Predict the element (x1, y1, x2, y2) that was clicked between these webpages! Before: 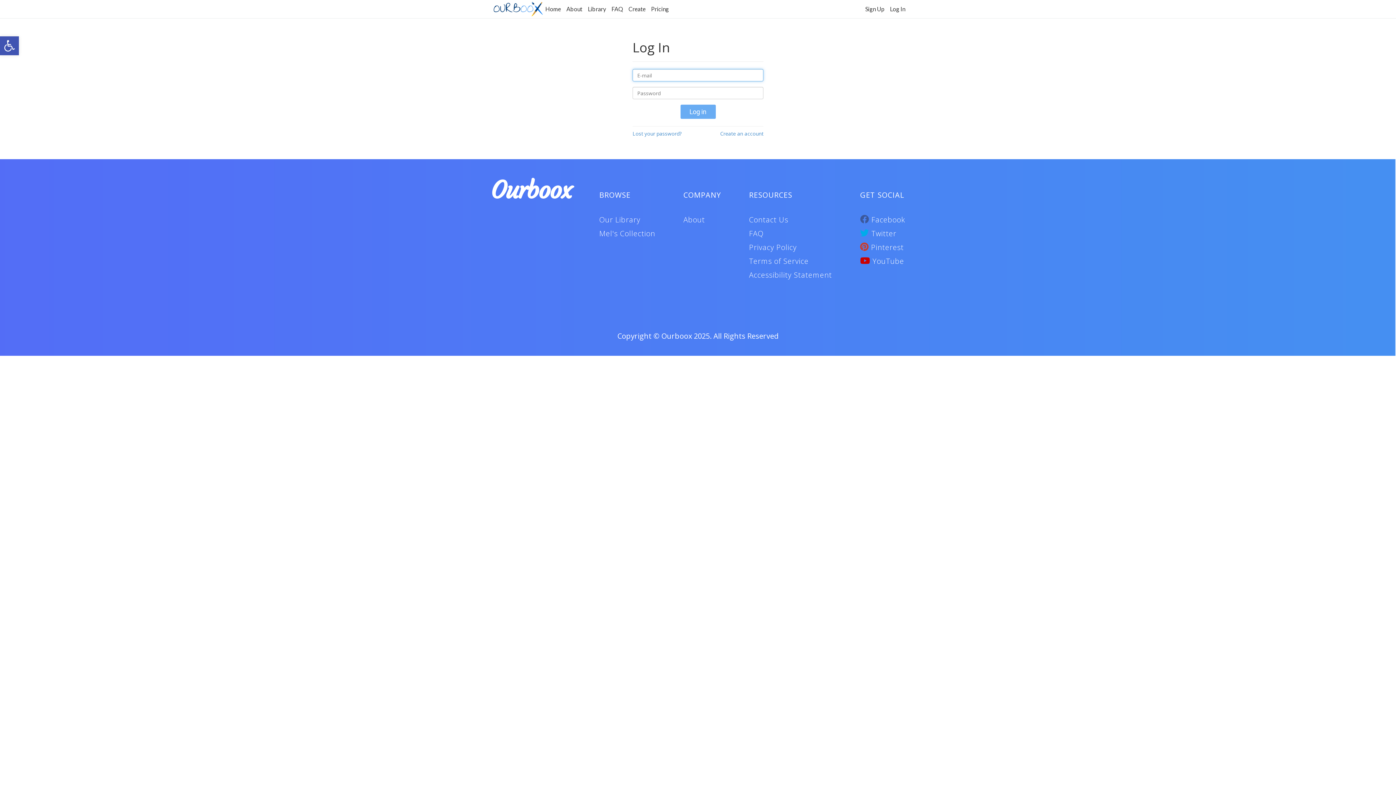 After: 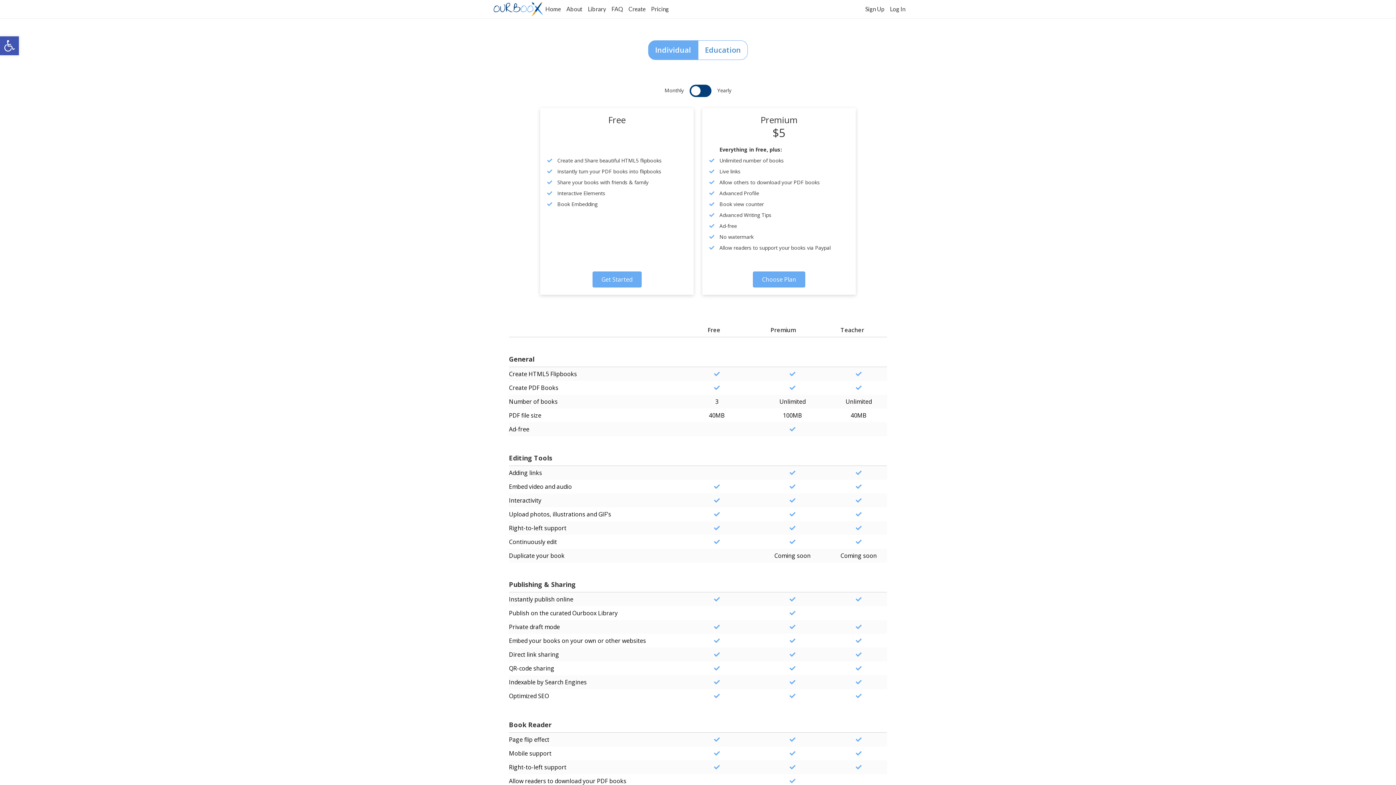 Action: bbox: (651, 0, 674, 12) label: Pricing